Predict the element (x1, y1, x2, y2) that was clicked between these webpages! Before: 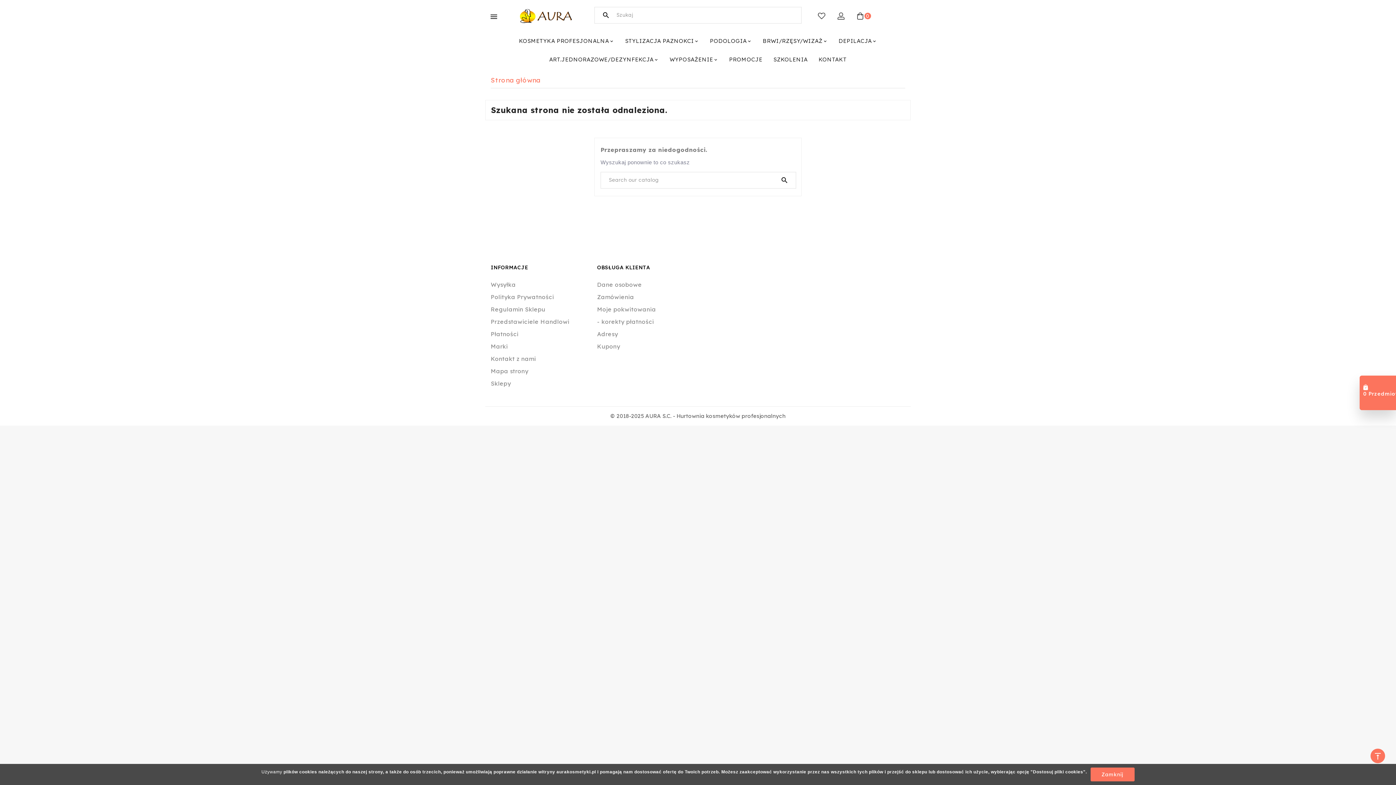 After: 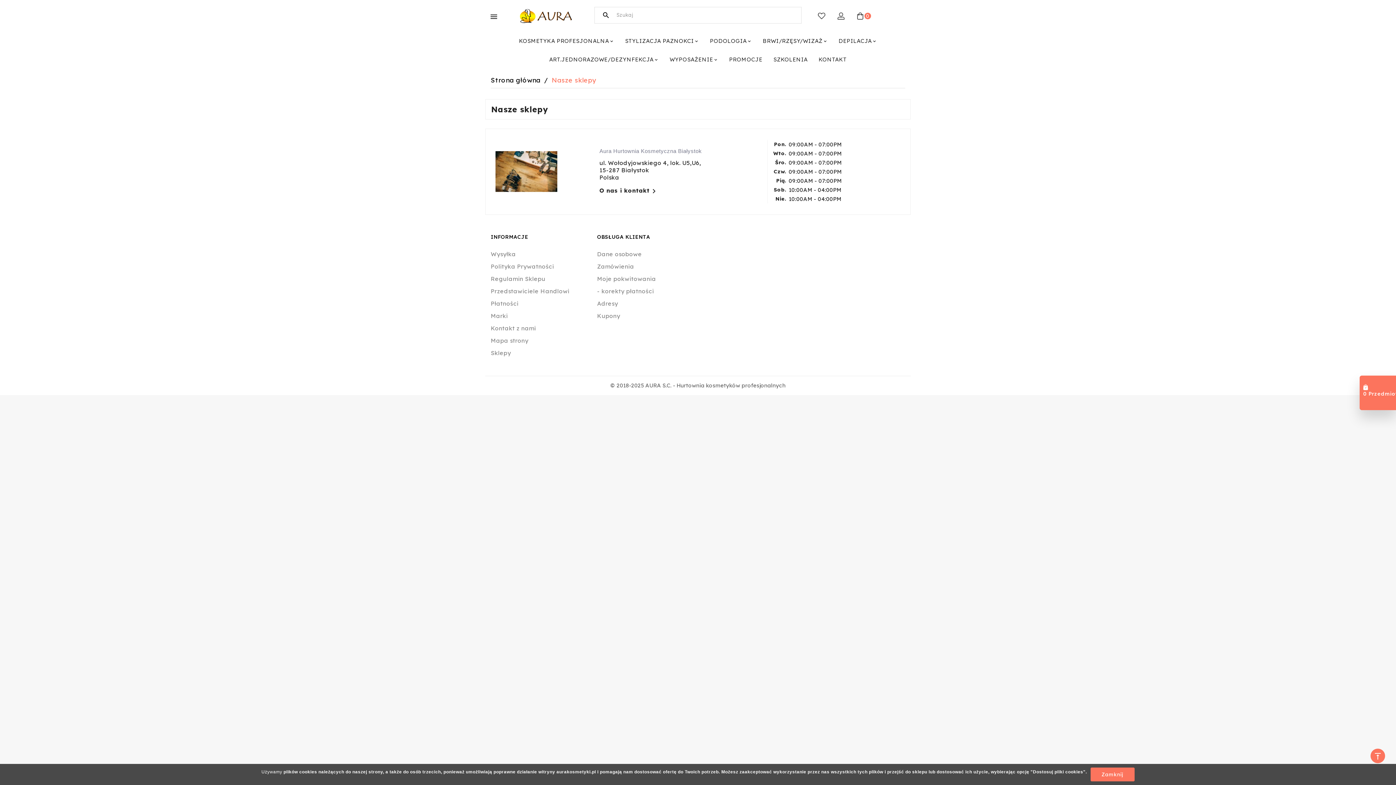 Action: bbox: (490, 379, 511, 387) label: Sklepy